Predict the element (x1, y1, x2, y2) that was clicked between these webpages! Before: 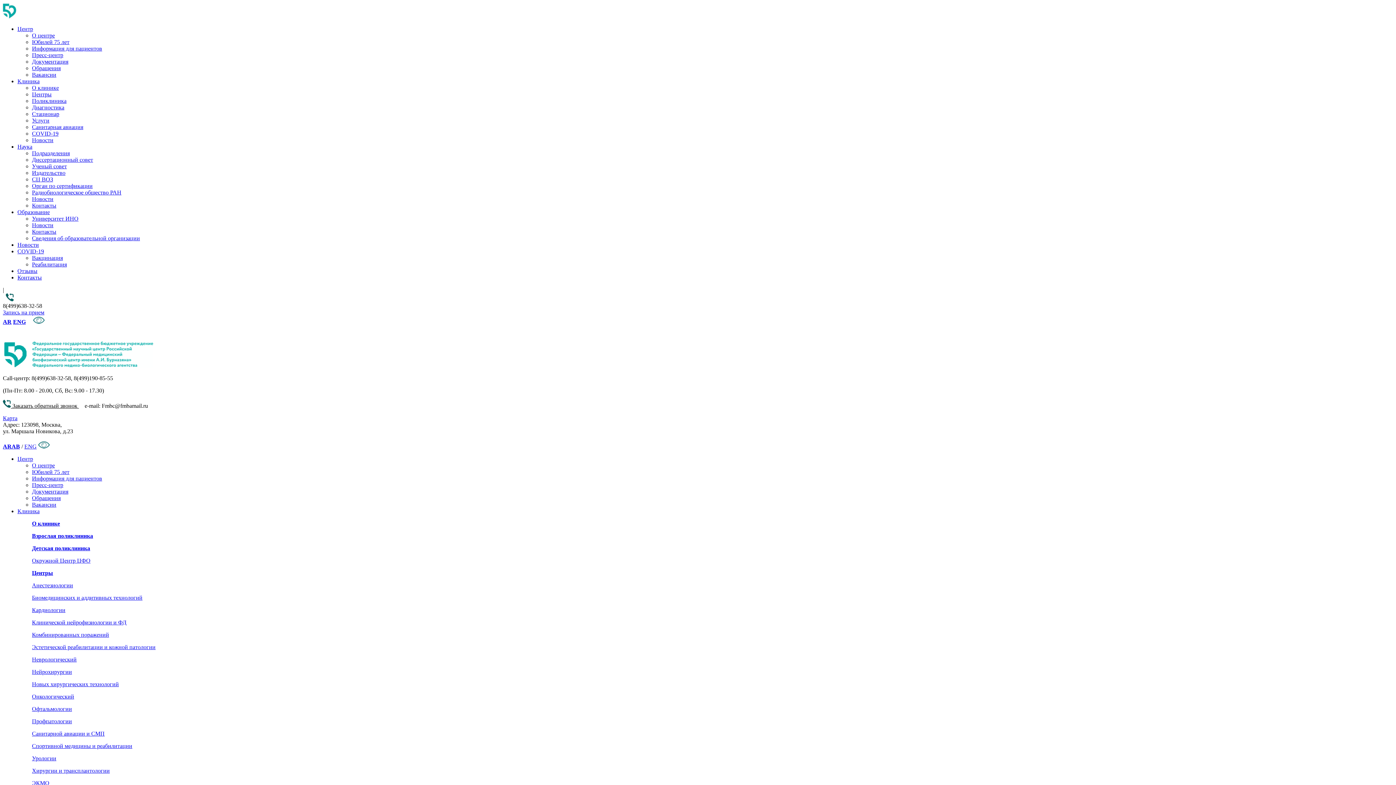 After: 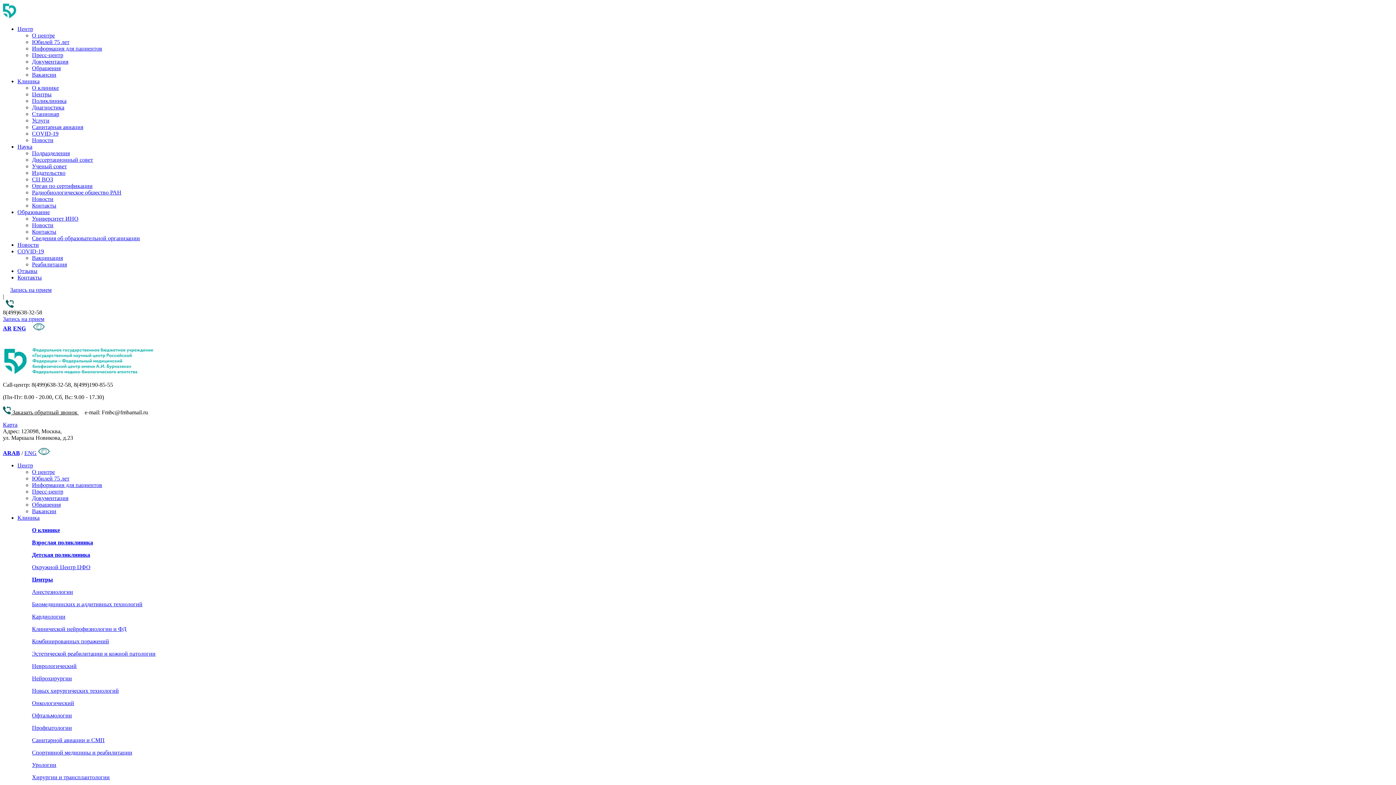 Action: bbox: (32, 124, 83, 130) label: Санитарная авиация